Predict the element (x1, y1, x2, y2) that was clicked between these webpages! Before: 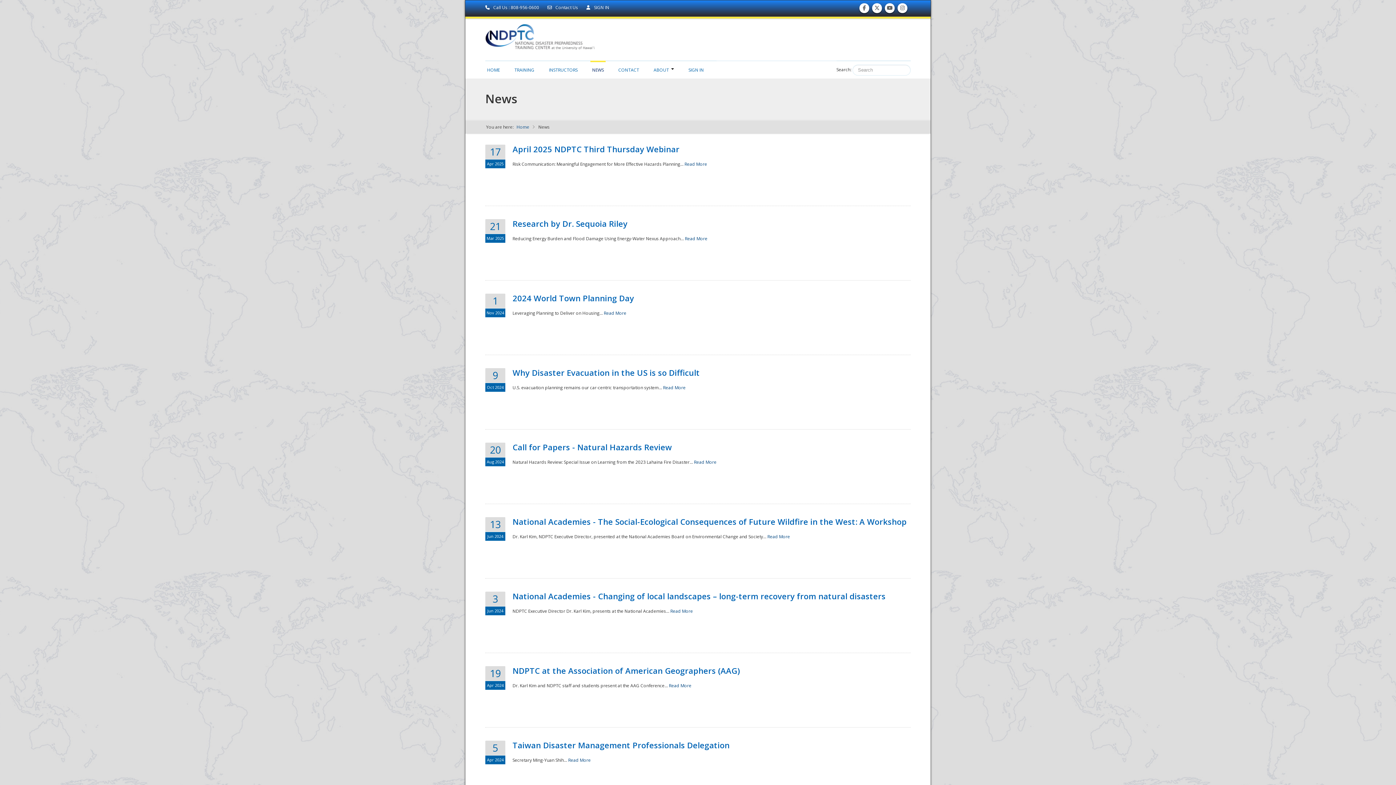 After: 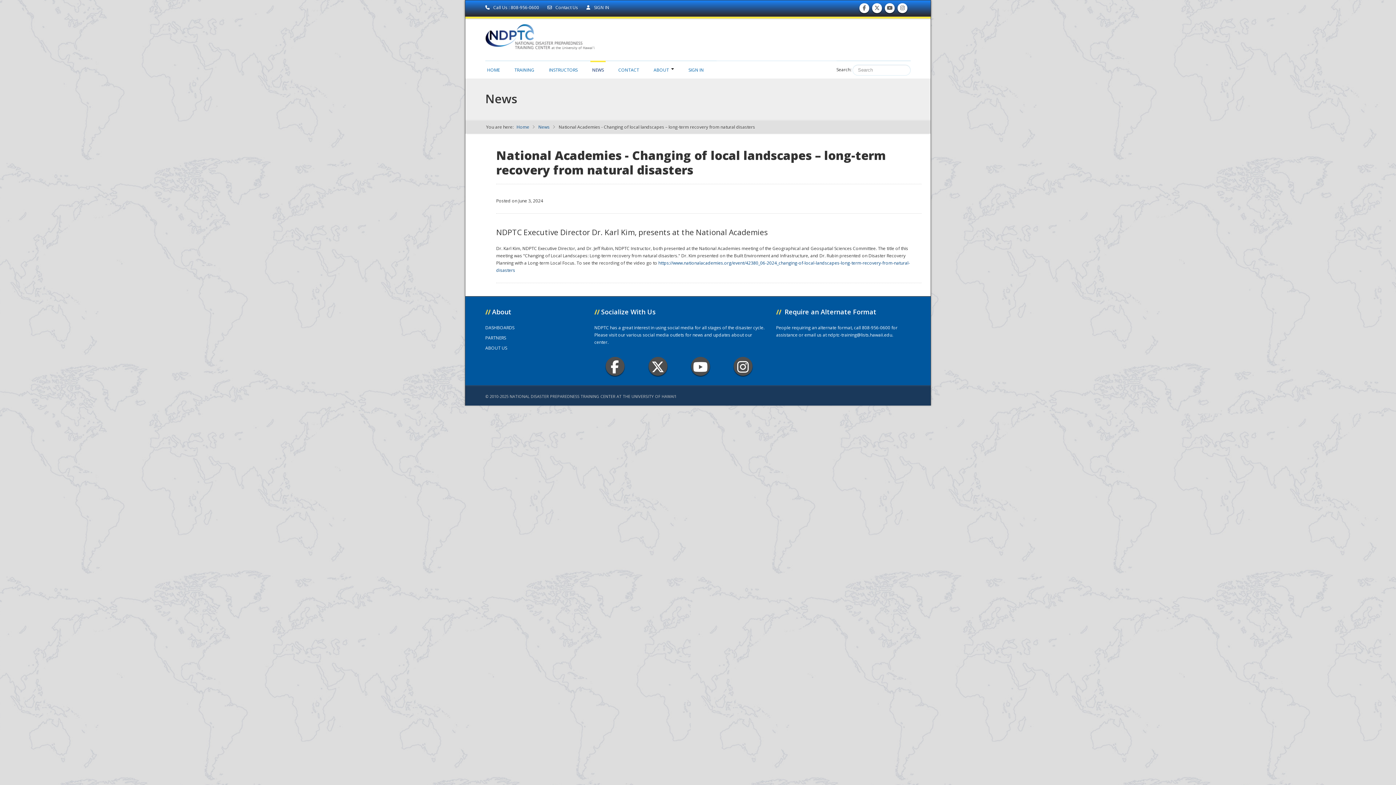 Action: bbox: (512, 590, 885, 601) label: National Academies - Changing of local landscapes – long-term recovery from natural disasters